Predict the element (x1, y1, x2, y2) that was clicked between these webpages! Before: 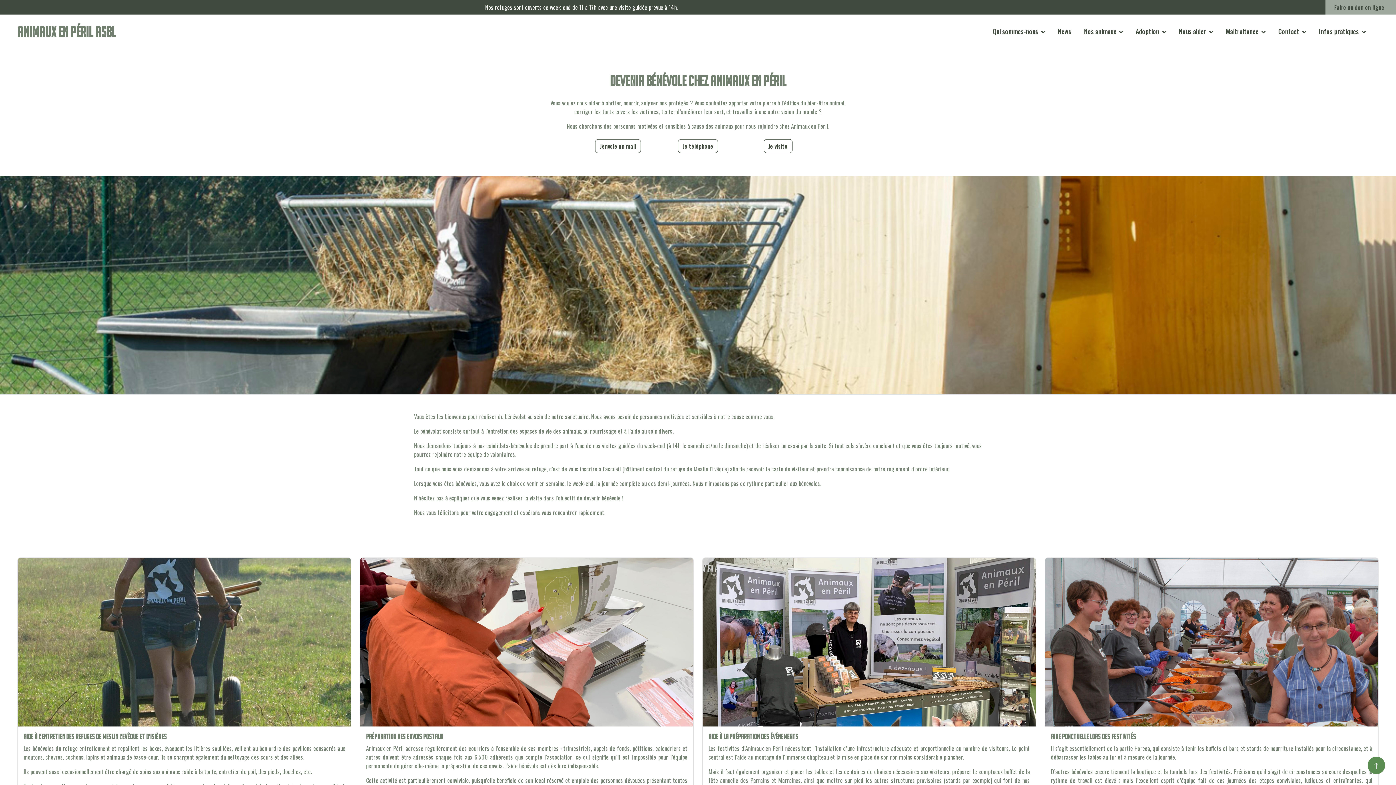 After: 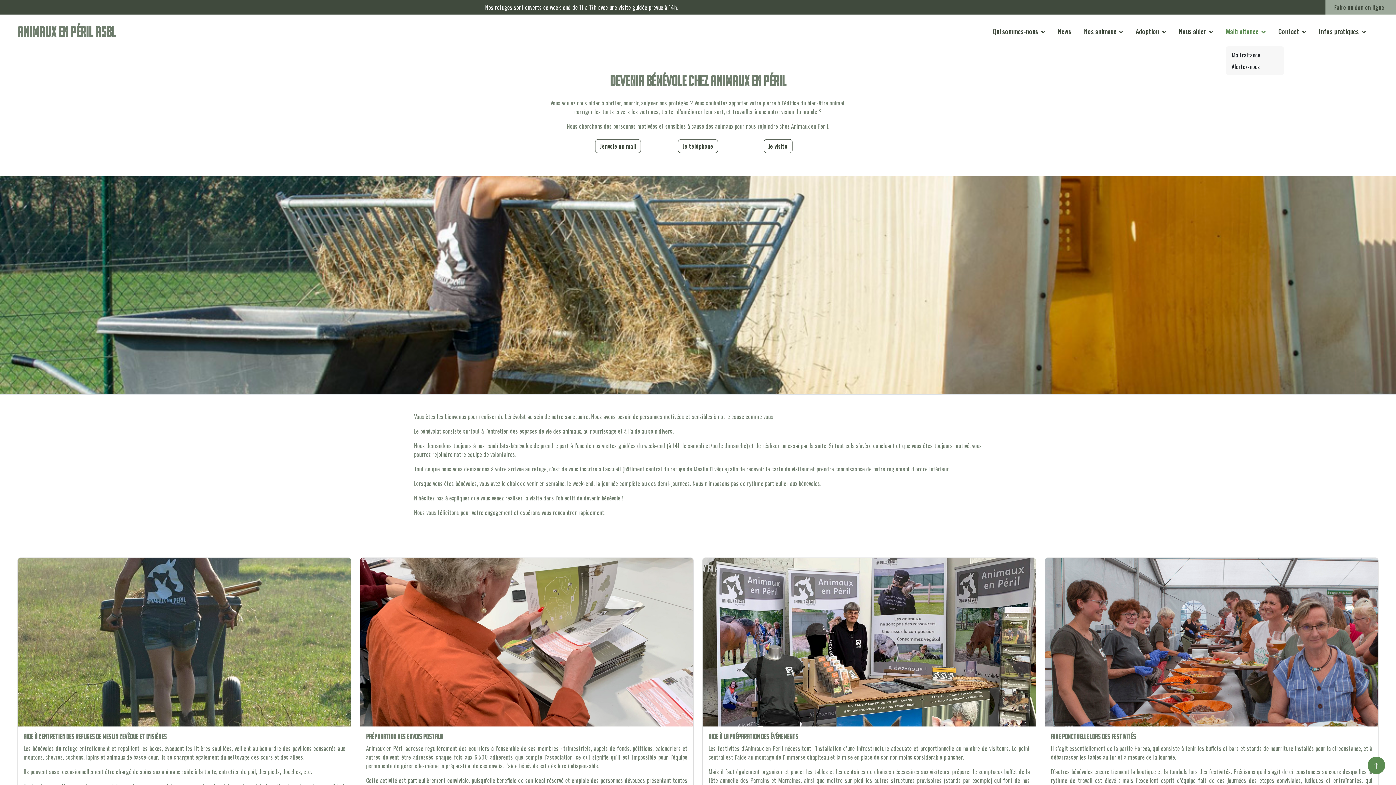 Action: label: Maltraitance bbox: (1226, 17, 1265, 46)